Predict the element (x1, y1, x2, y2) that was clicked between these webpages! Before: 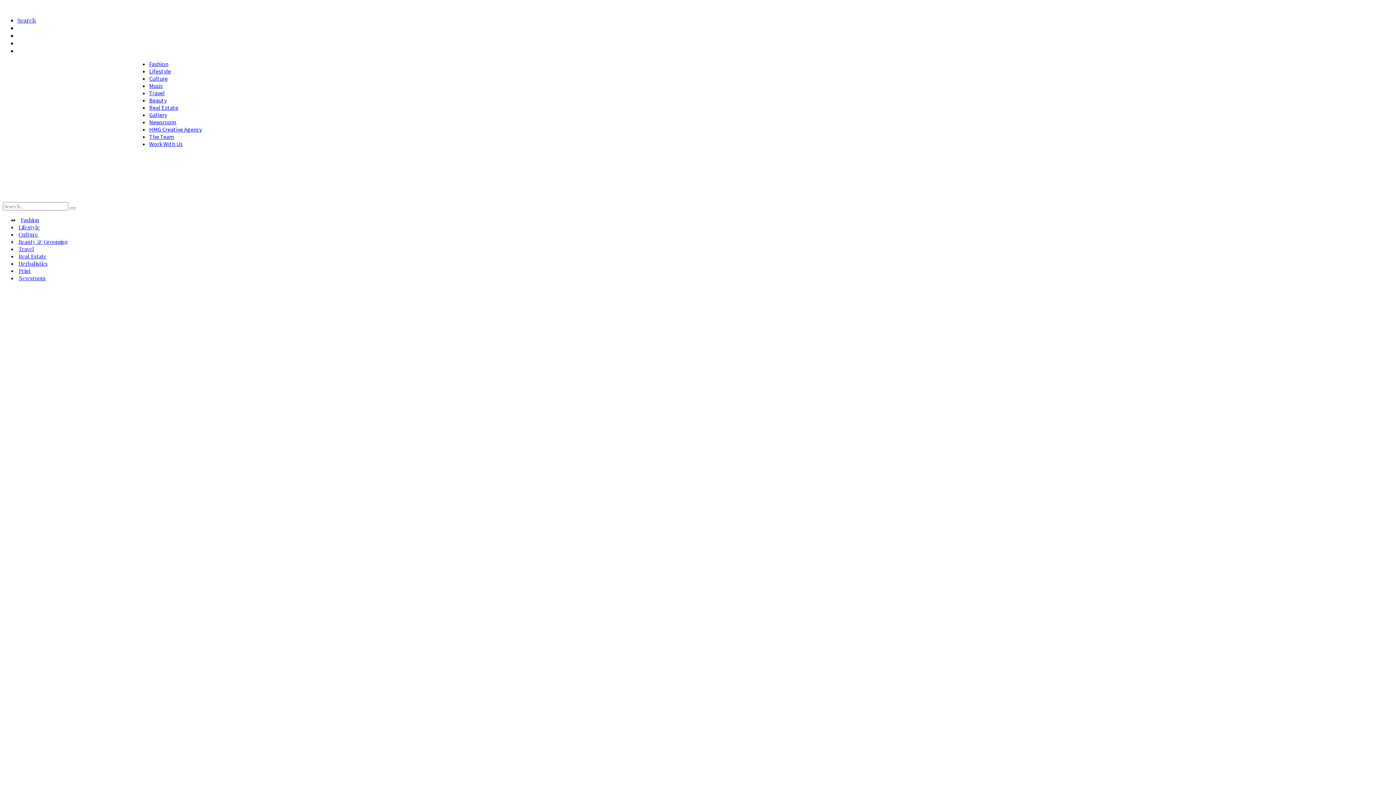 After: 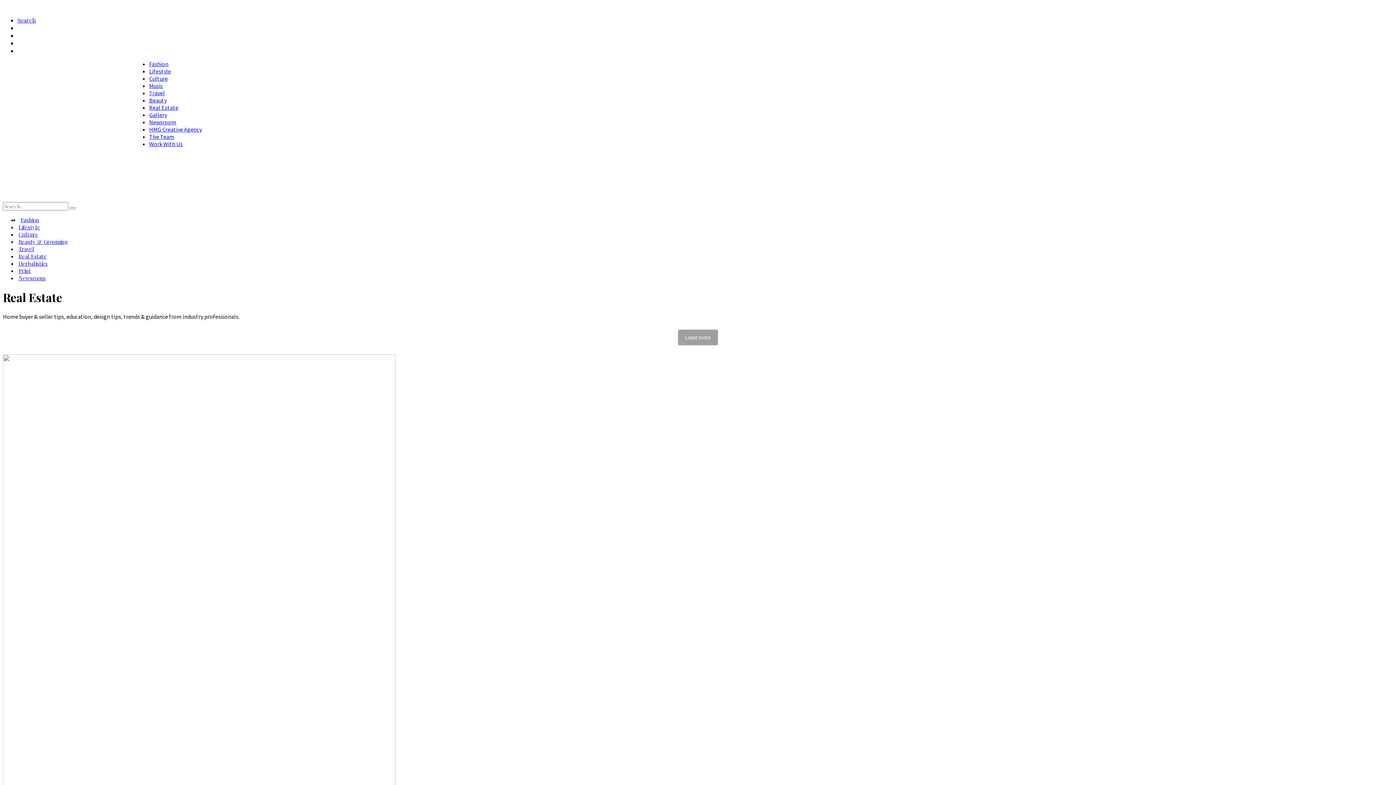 Action: bbox: (17, 252, 47, 260) label: Real Estate